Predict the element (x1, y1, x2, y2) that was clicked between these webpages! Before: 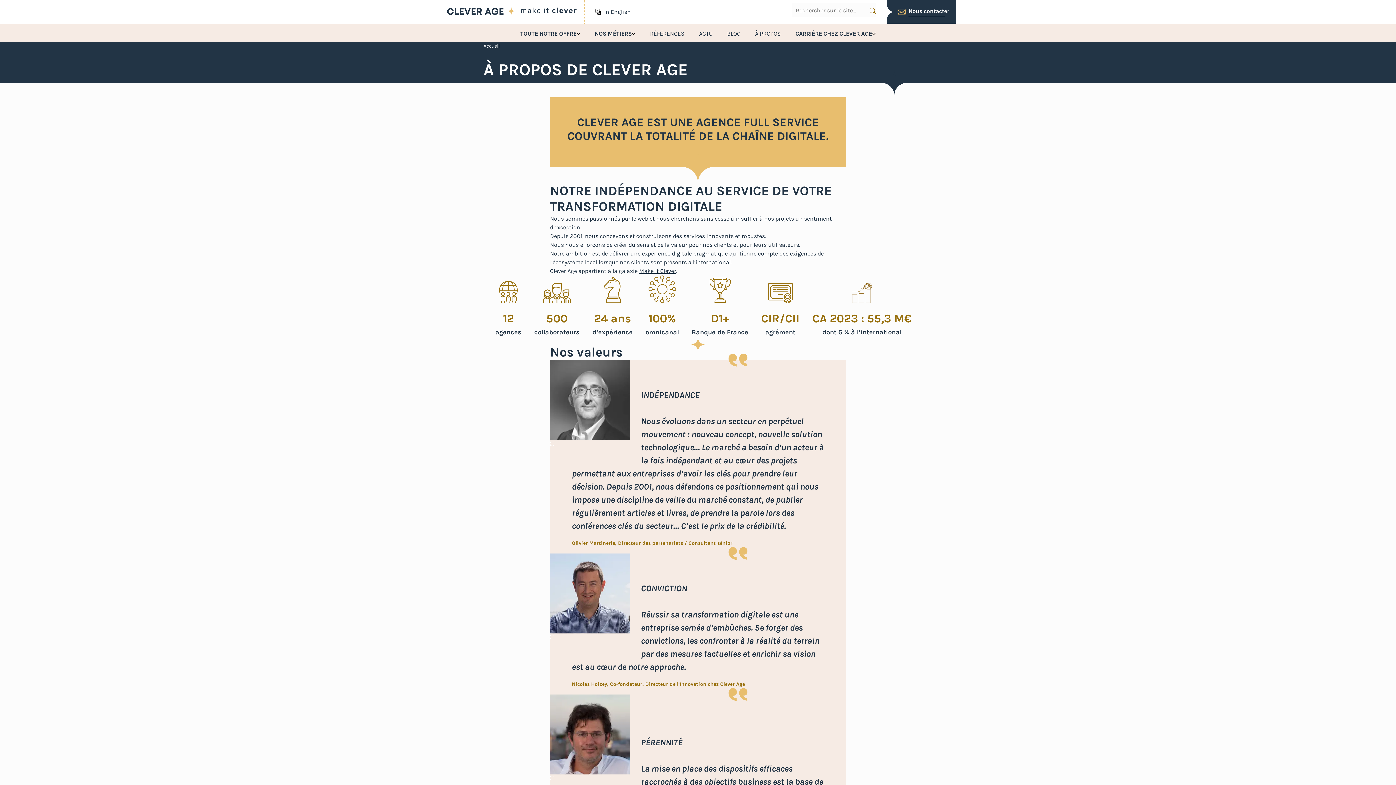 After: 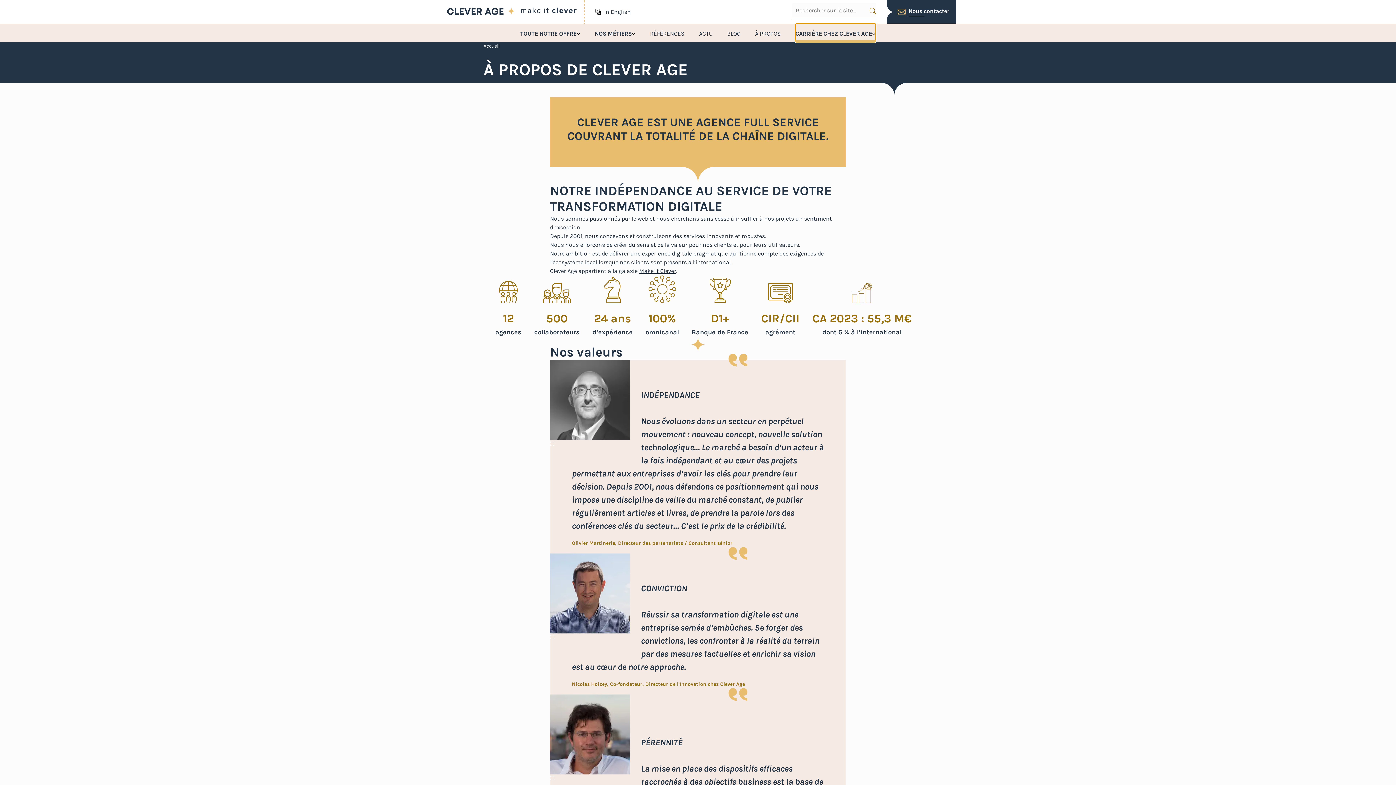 Action: label: CARRIÈRE CHEZ CLEVER AGE bbox: (795, 23, 876, 42)